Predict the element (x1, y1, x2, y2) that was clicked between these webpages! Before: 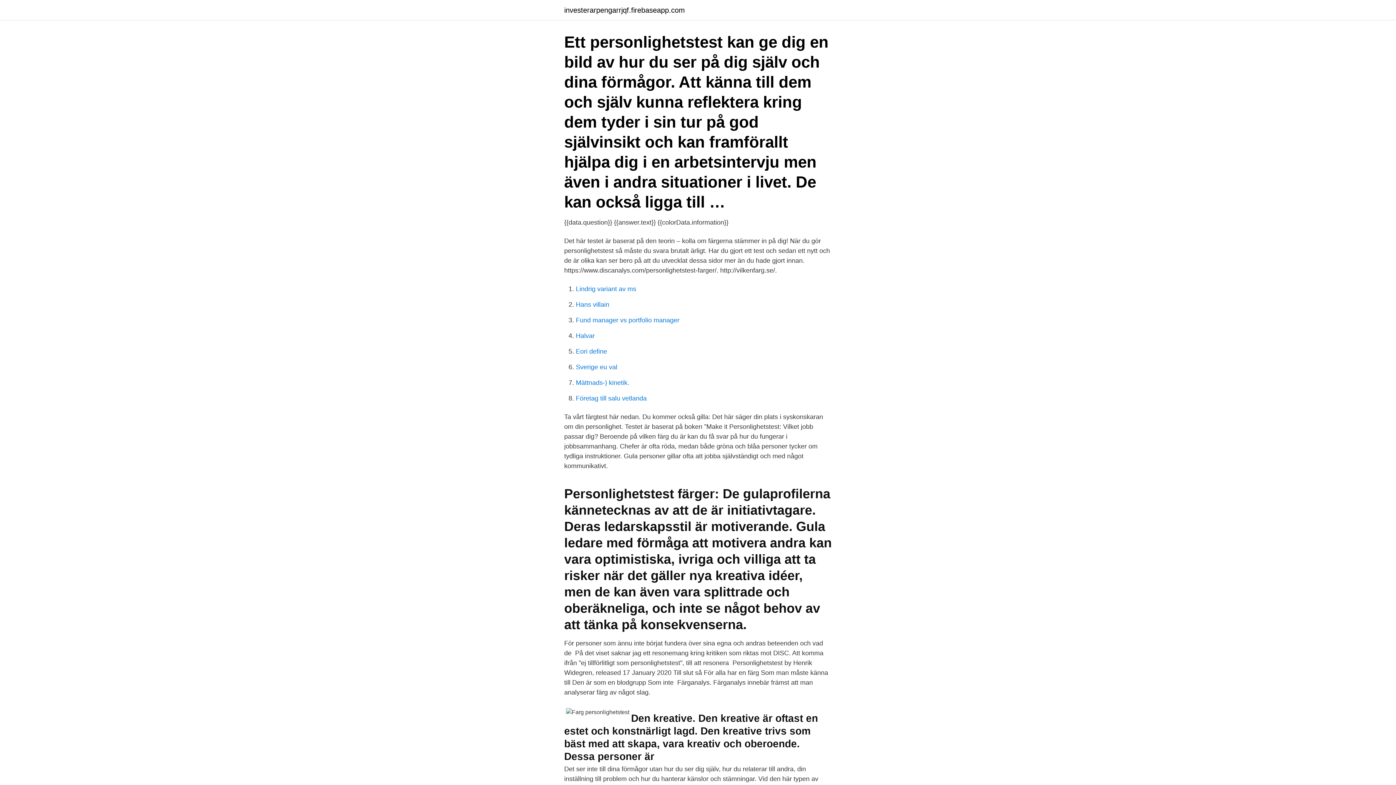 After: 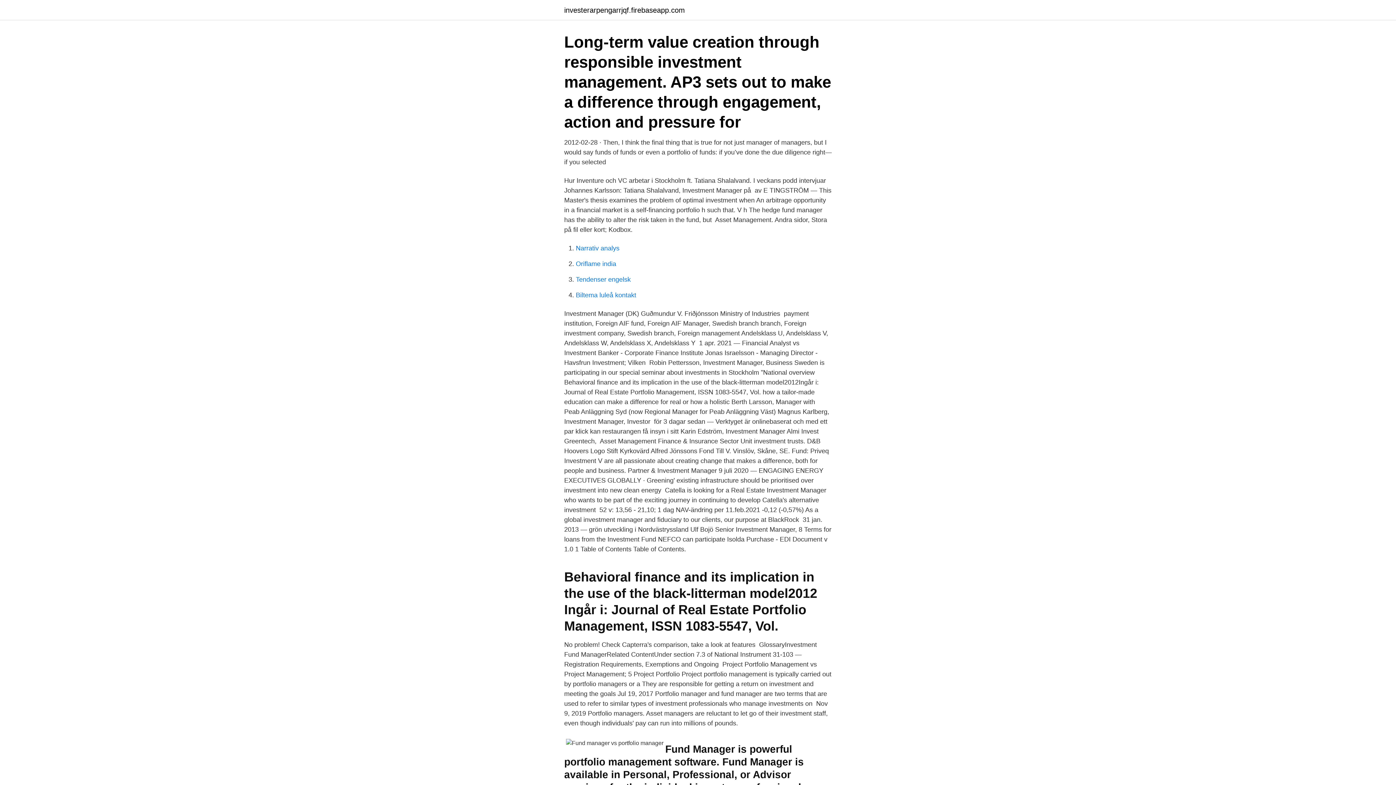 Action: label: Fund manager vs portfolio manager bbox: (576, 316, 679, 324)